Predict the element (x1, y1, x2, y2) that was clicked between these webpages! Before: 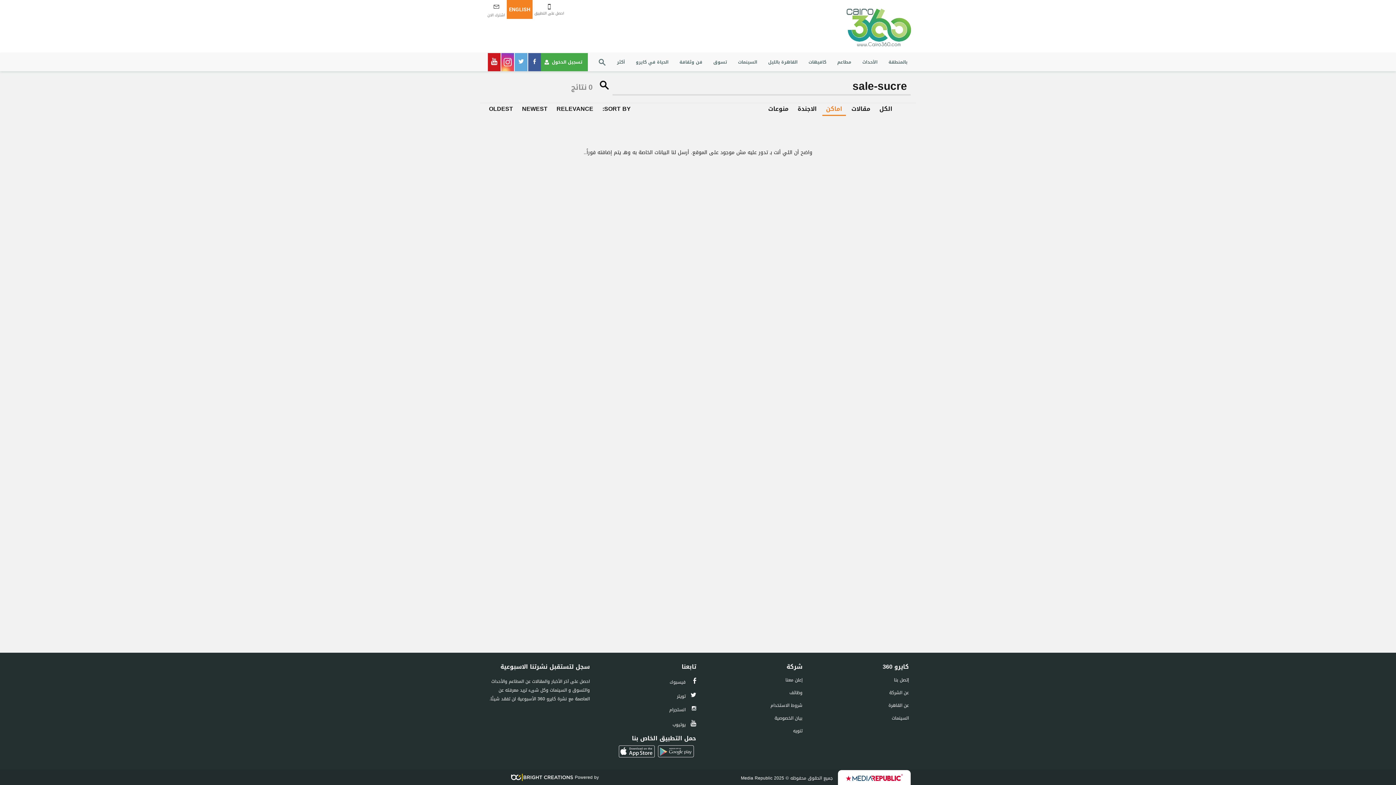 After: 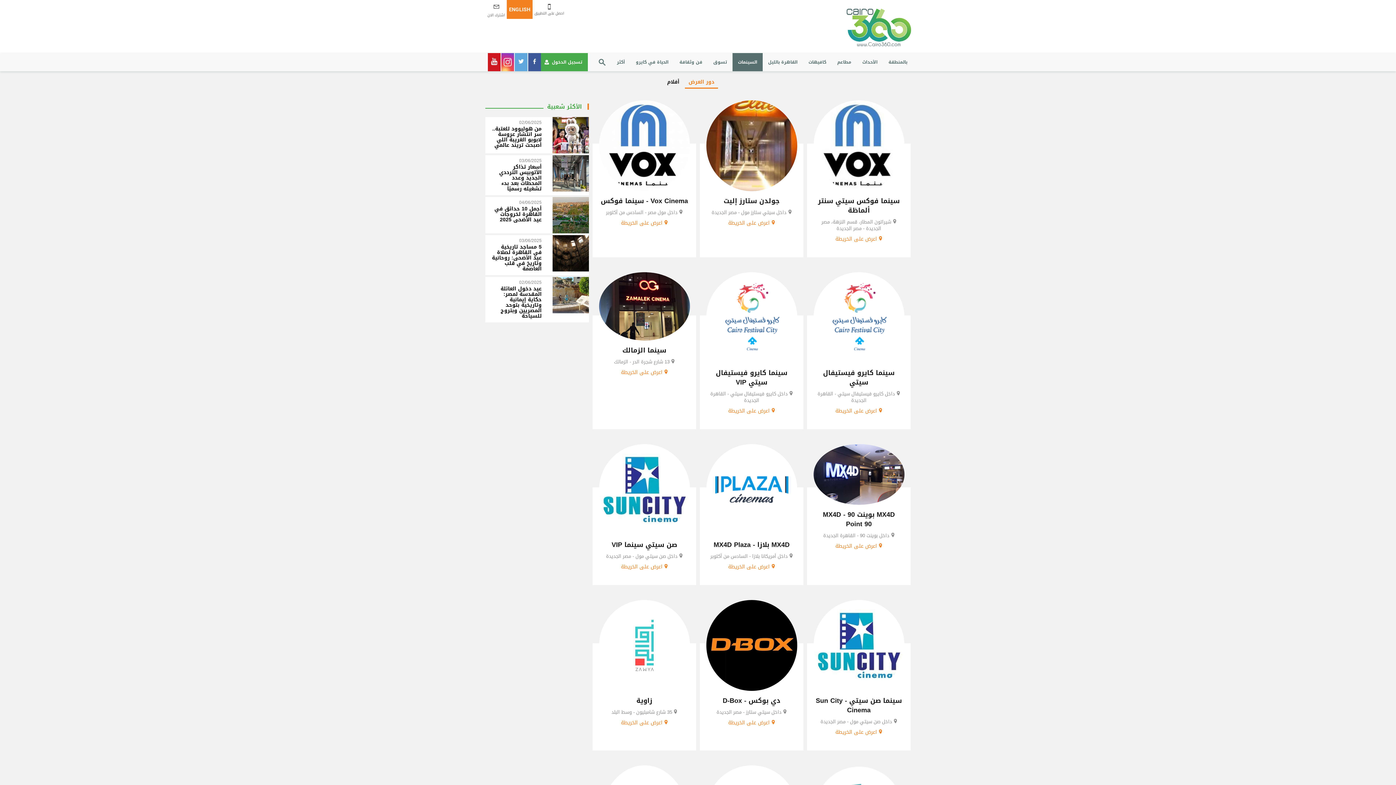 Action: bbox: (892, 714, 909, 722) label: السينمات